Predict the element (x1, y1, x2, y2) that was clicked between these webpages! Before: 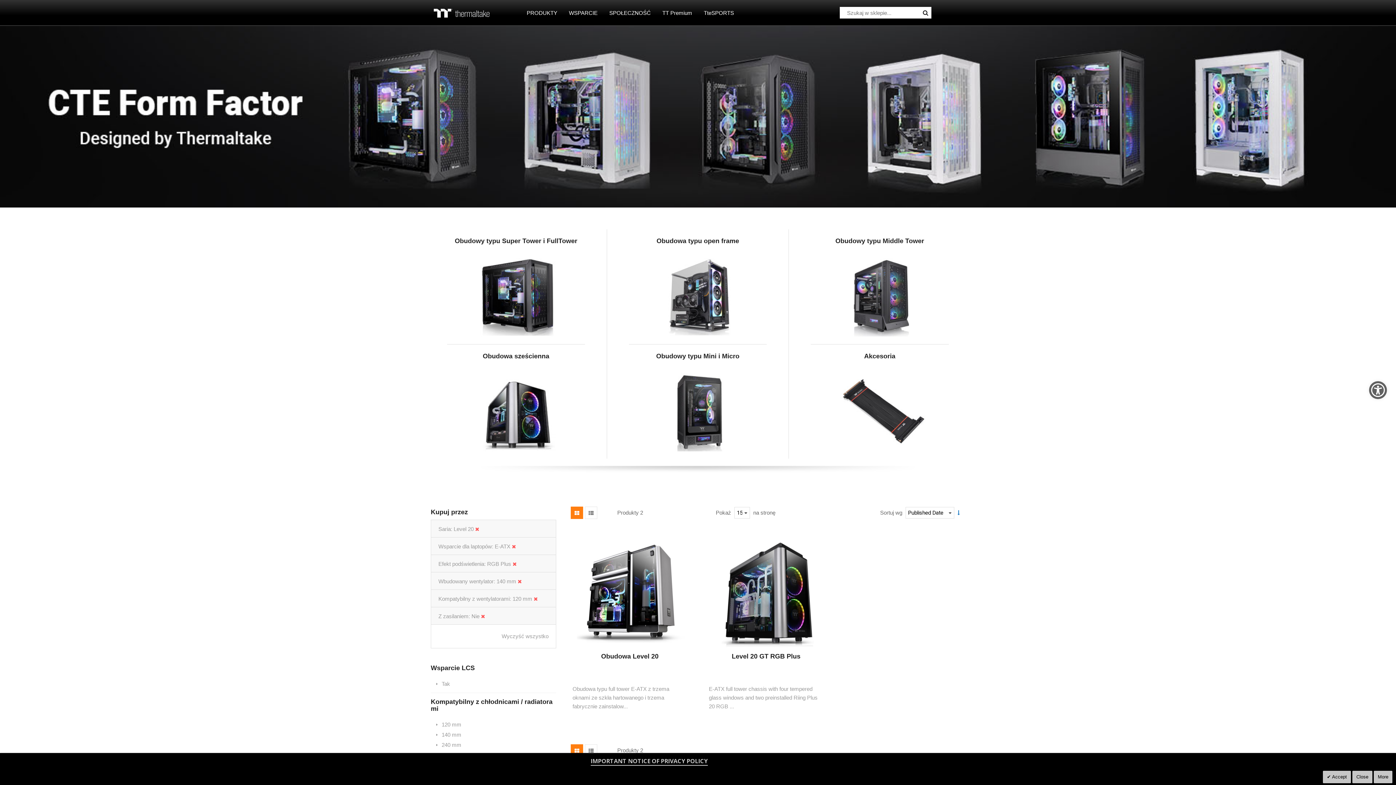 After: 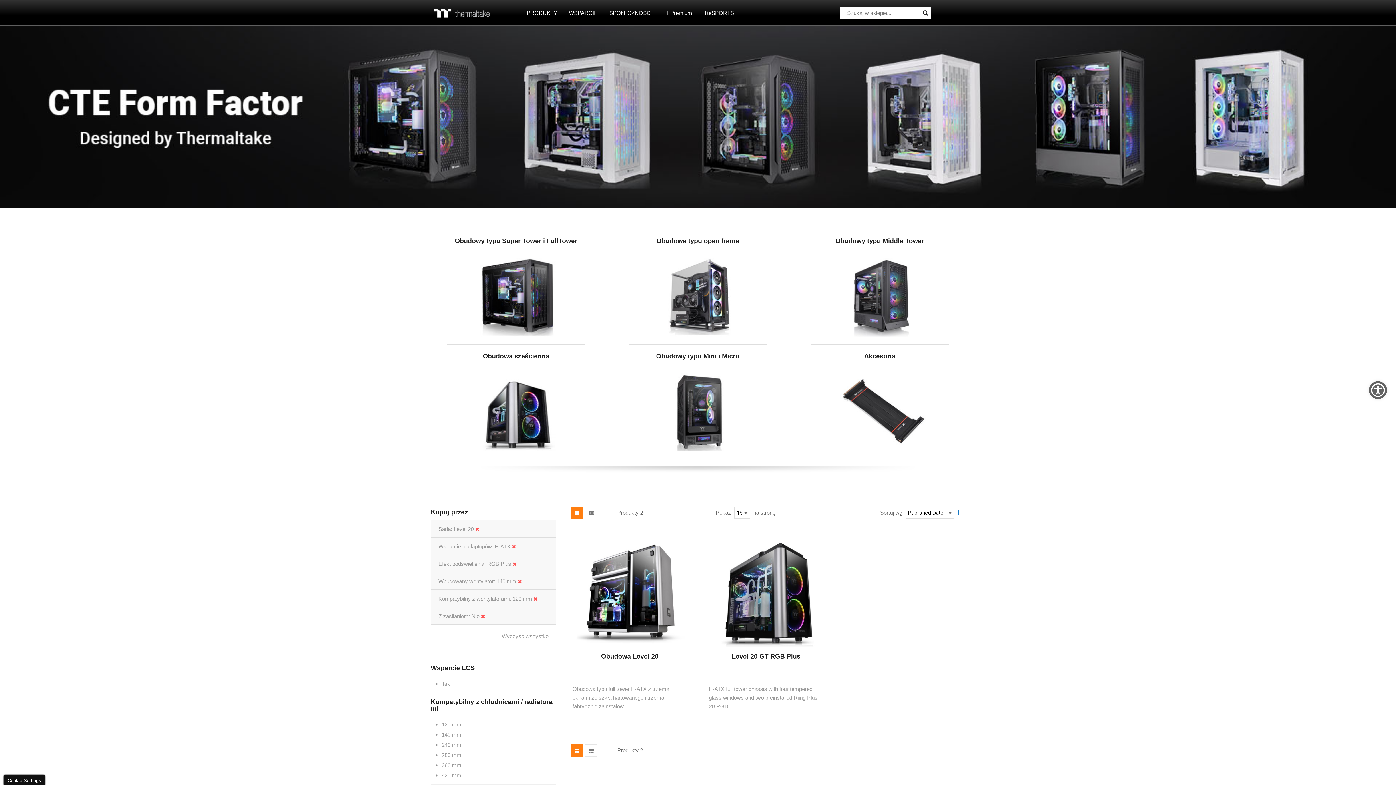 Action: label: Close bbox: (1352, 771, 1372, 783)